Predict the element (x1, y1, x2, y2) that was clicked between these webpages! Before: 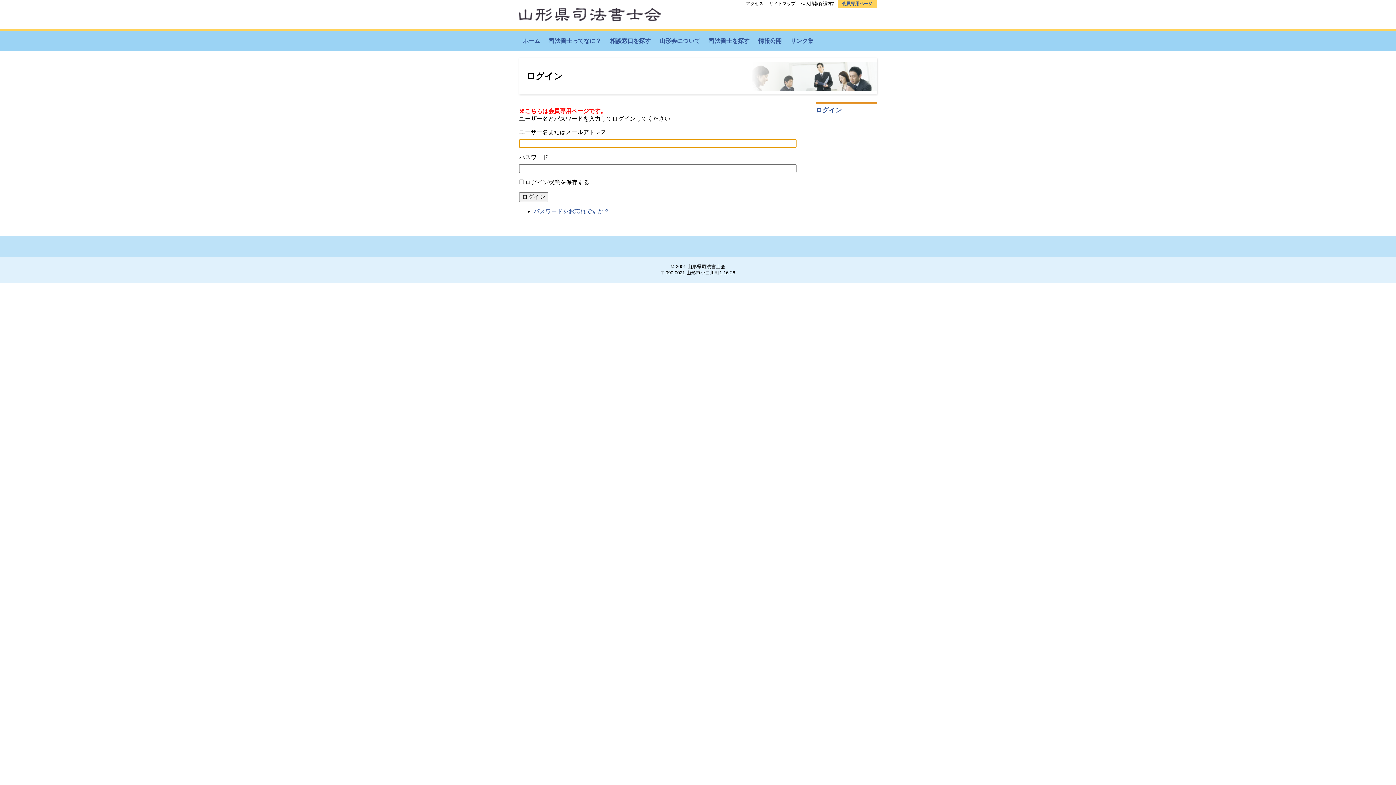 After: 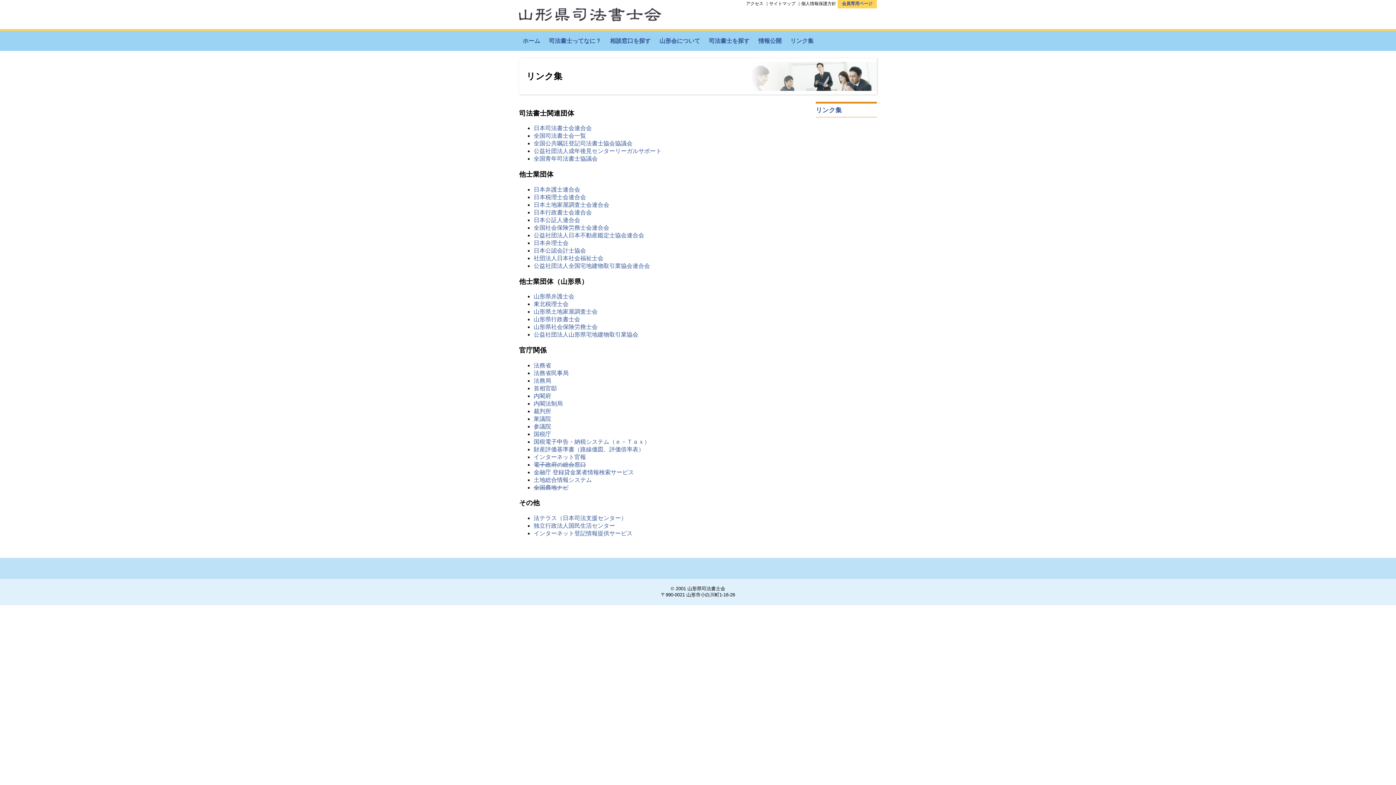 Action: label: リンク集 bbox: (786, 30, 817, 50)